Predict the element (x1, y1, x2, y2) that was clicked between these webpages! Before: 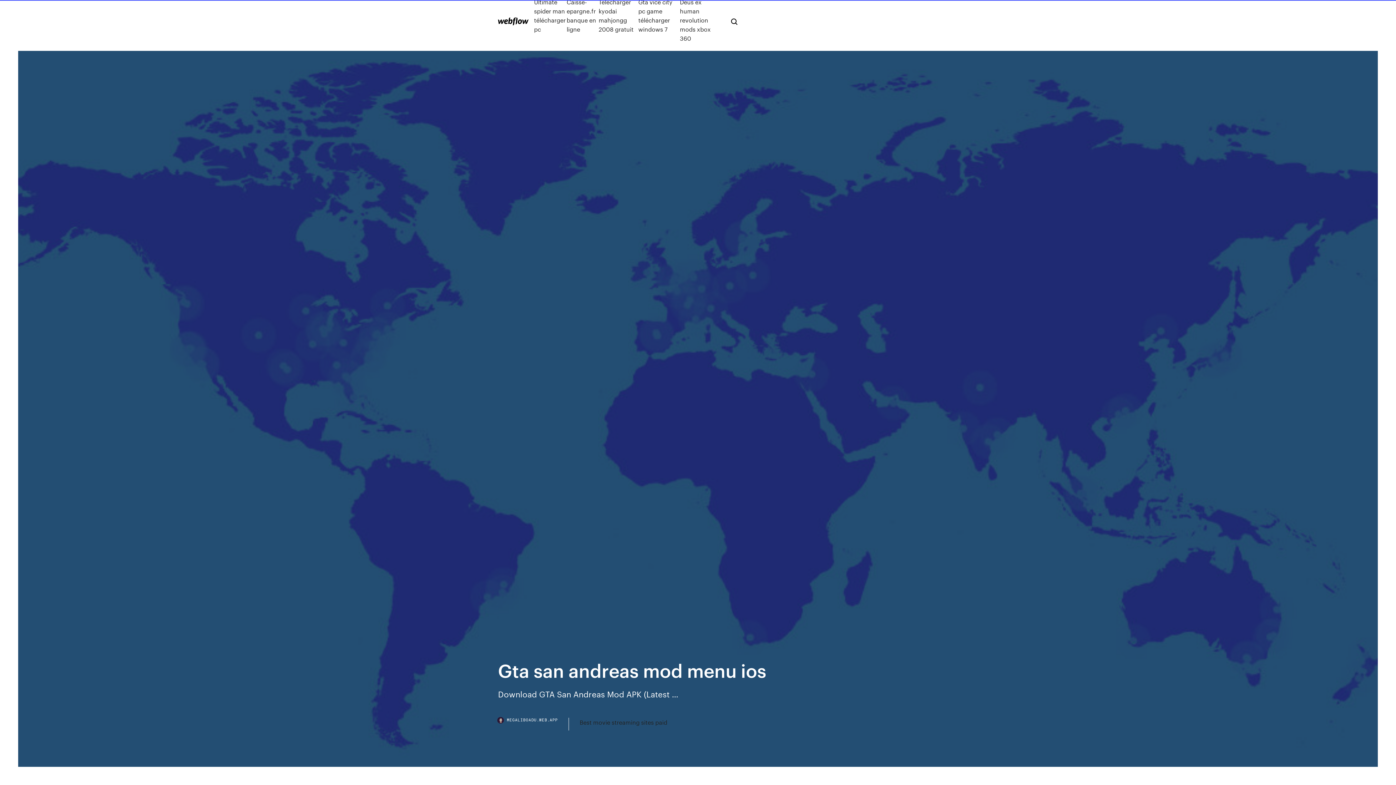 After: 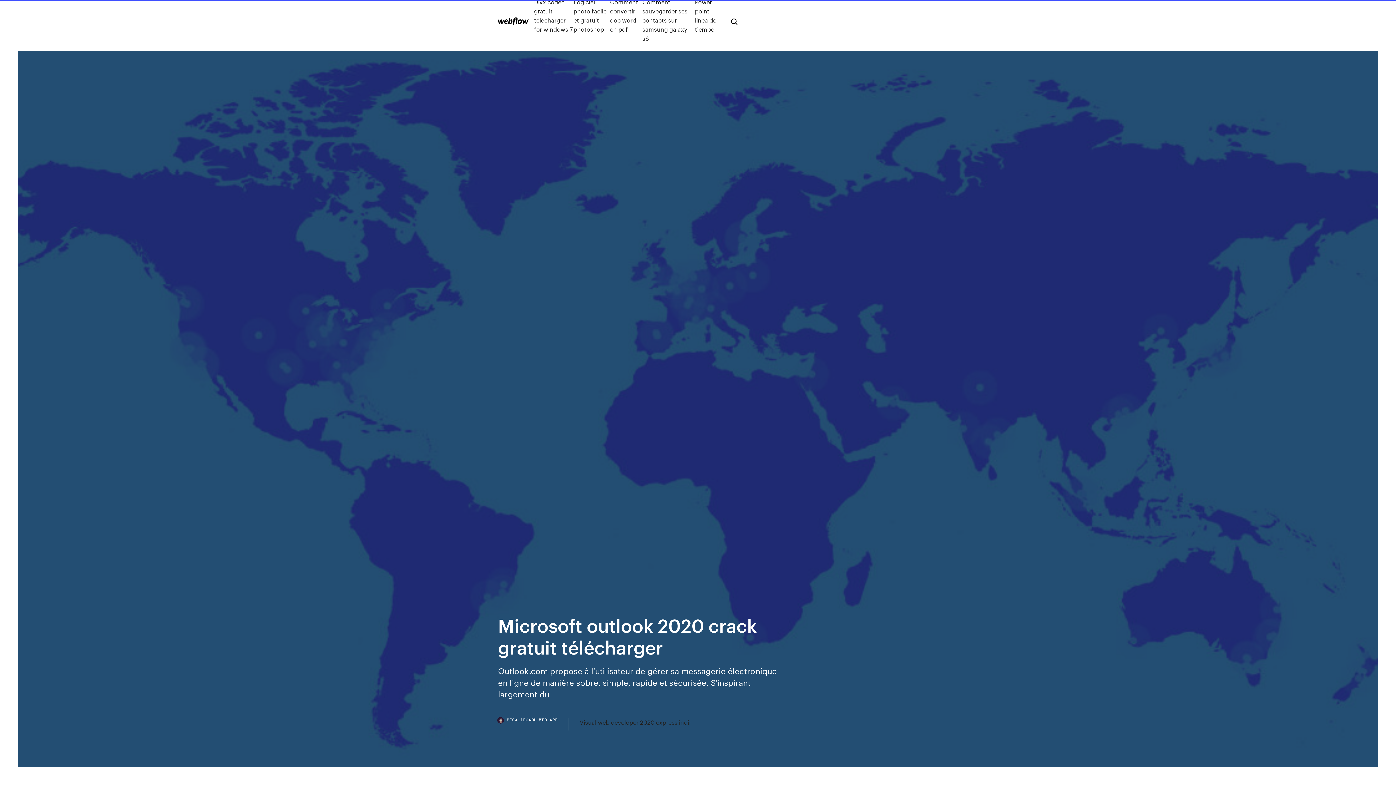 Action: bbox: (498, 17, 528, 25)